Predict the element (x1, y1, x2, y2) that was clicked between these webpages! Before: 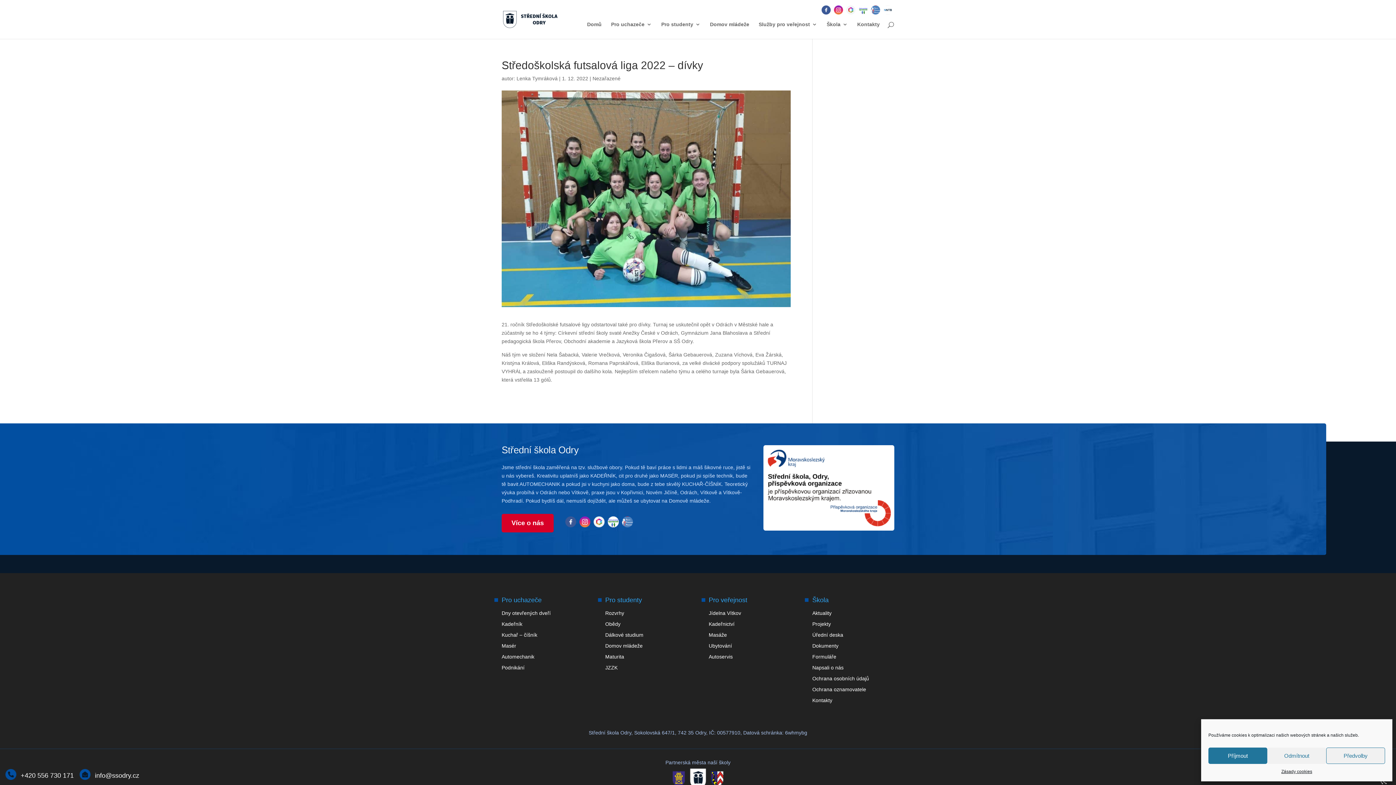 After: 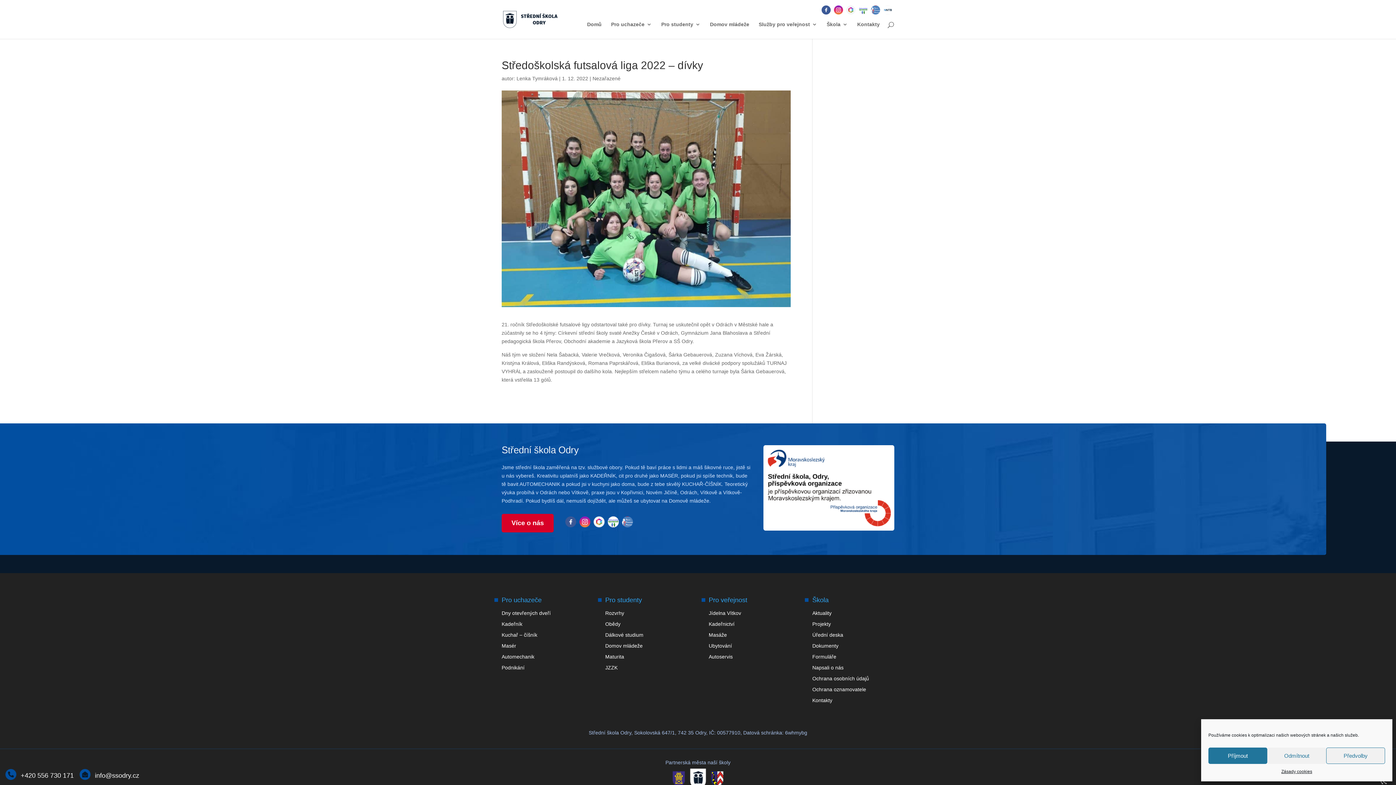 Action: bbox: (871, 5, 880, 17)